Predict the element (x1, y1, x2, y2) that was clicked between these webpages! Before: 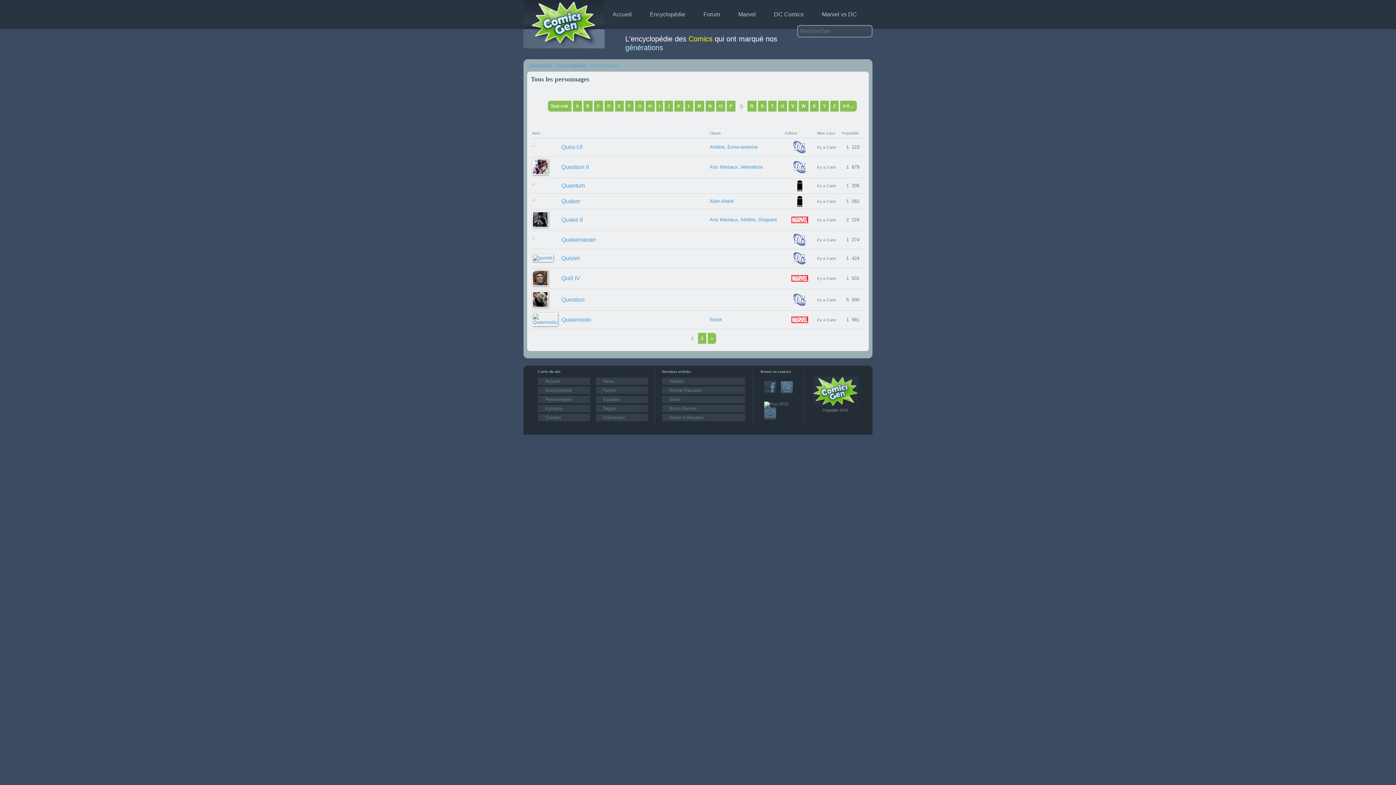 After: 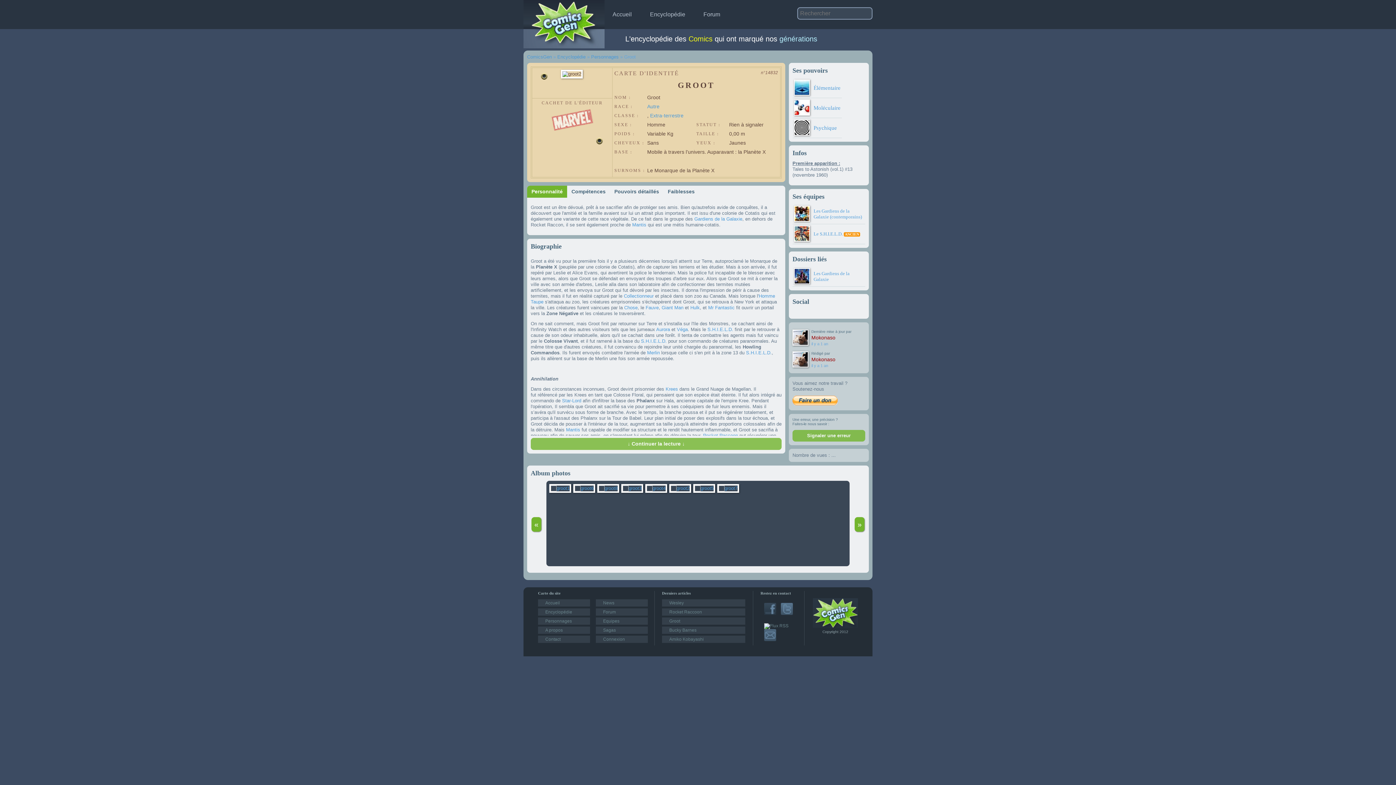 Action: label: Groot bbox: (662, 396, 745, 403)